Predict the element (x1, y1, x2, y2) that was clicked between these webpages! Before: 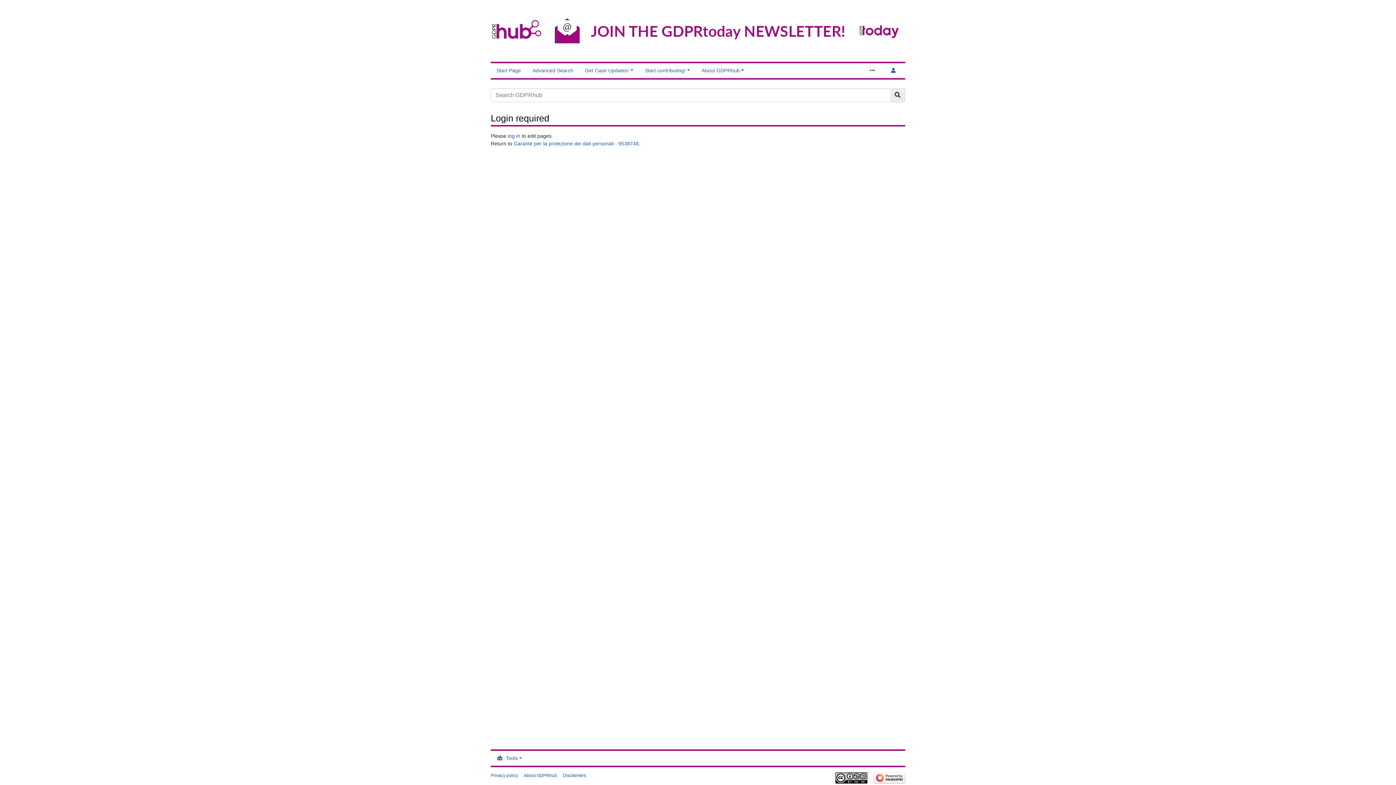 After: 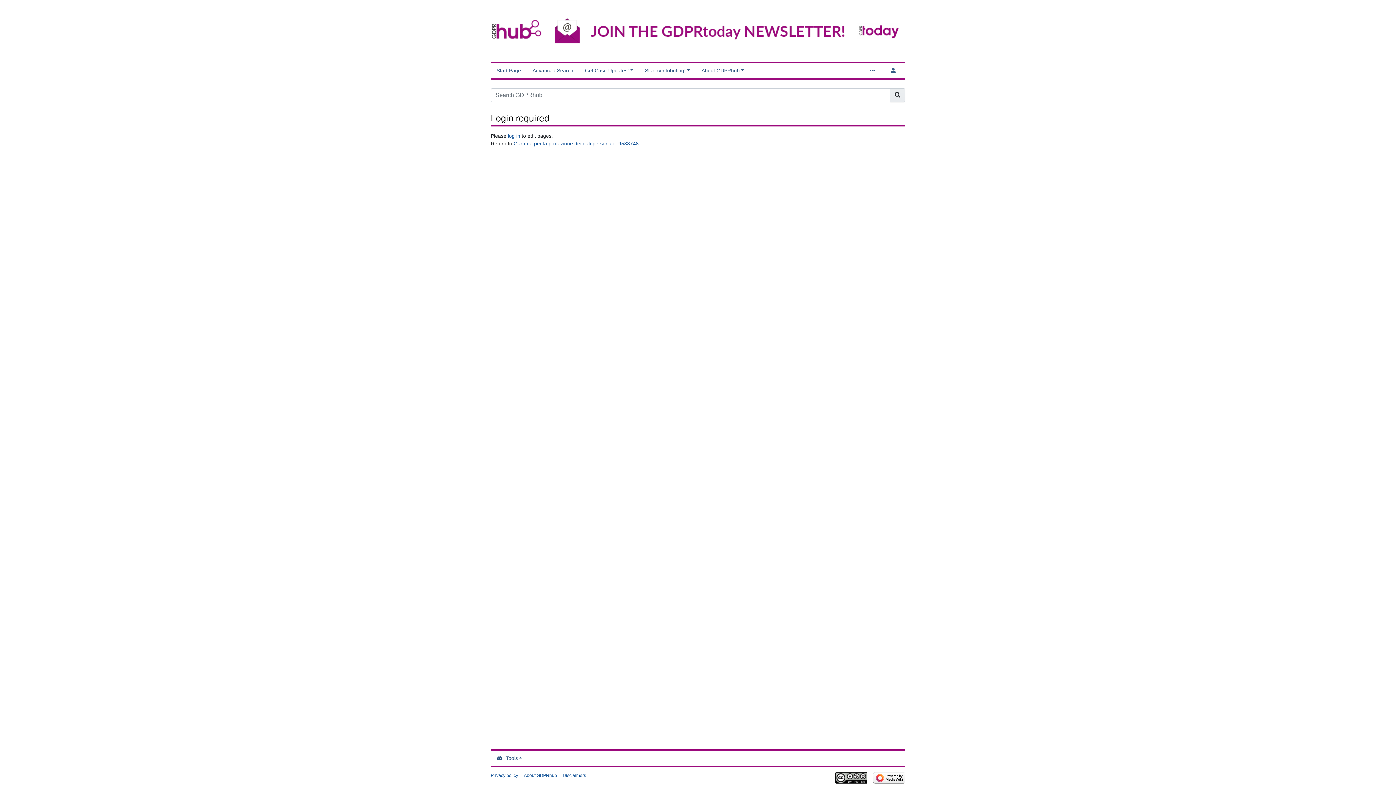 Action: bbox: (873, 775, 905, 780)